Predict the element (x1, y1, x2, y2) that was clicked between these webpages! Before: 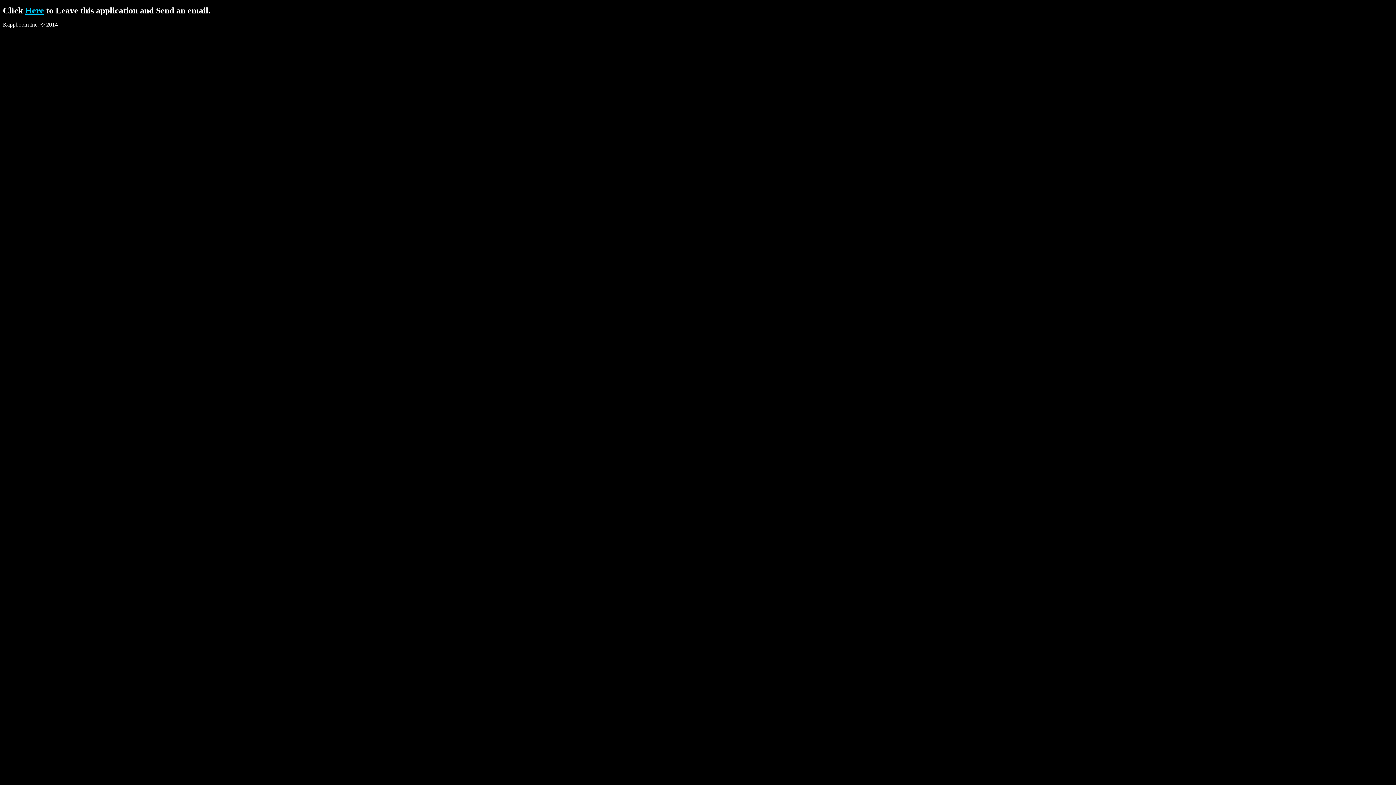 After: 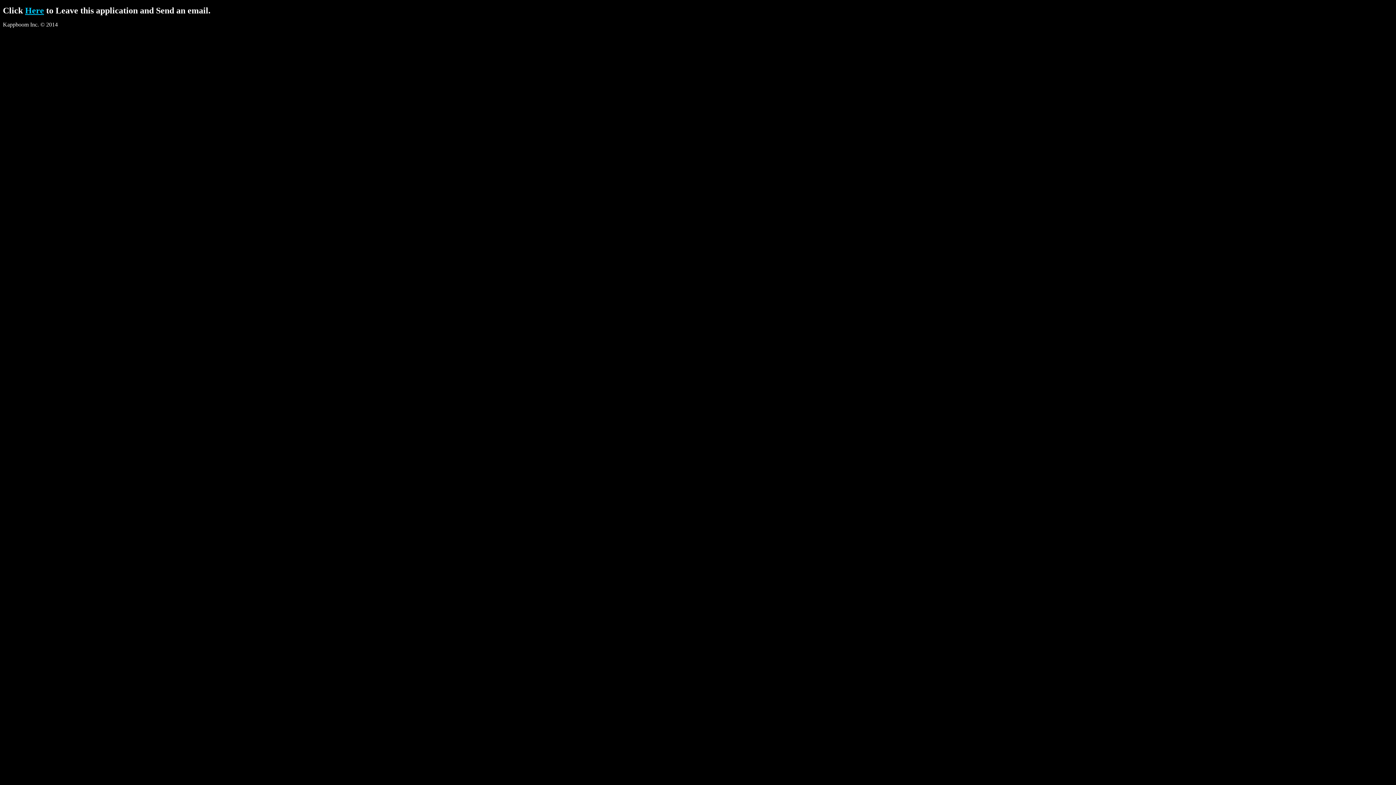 Action: bbox: (25, 5, 44, 15) label: Here